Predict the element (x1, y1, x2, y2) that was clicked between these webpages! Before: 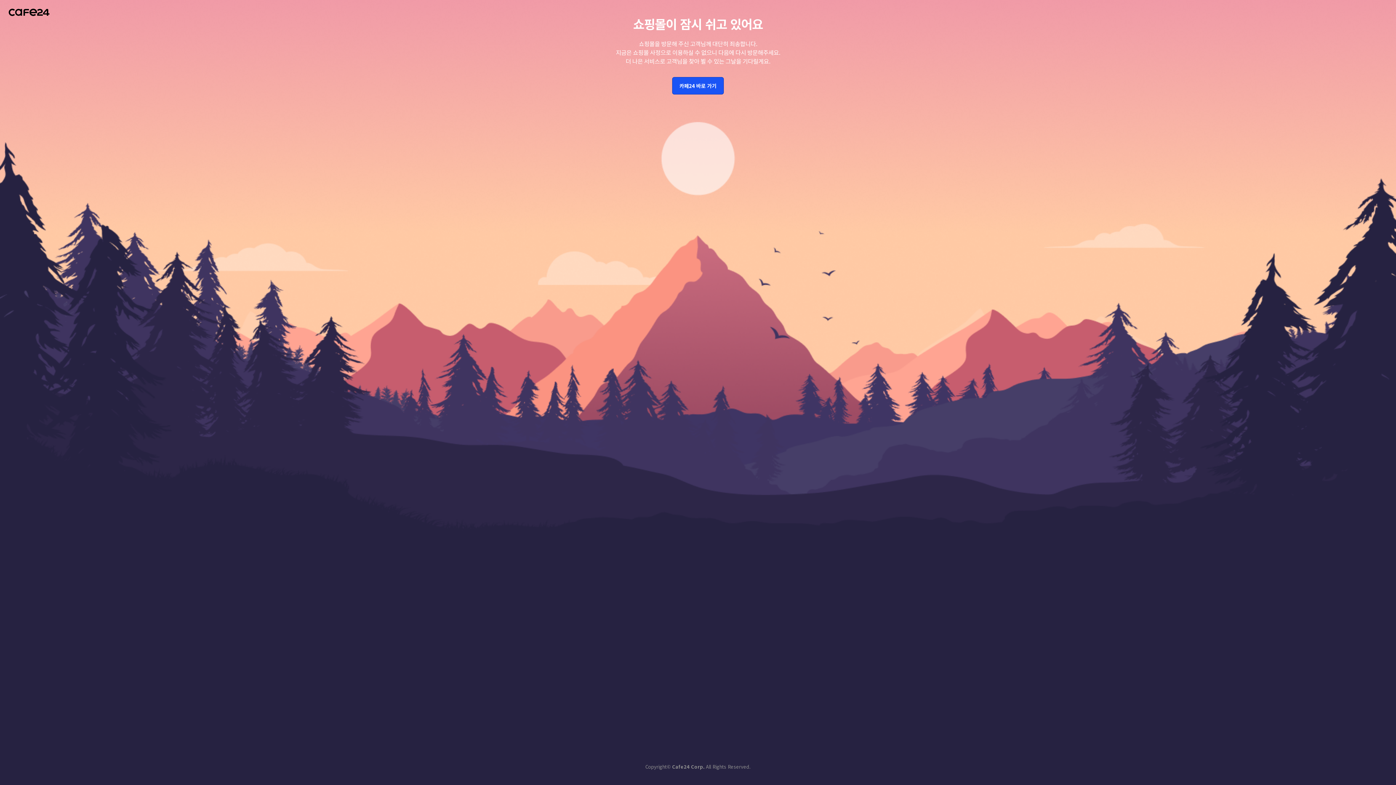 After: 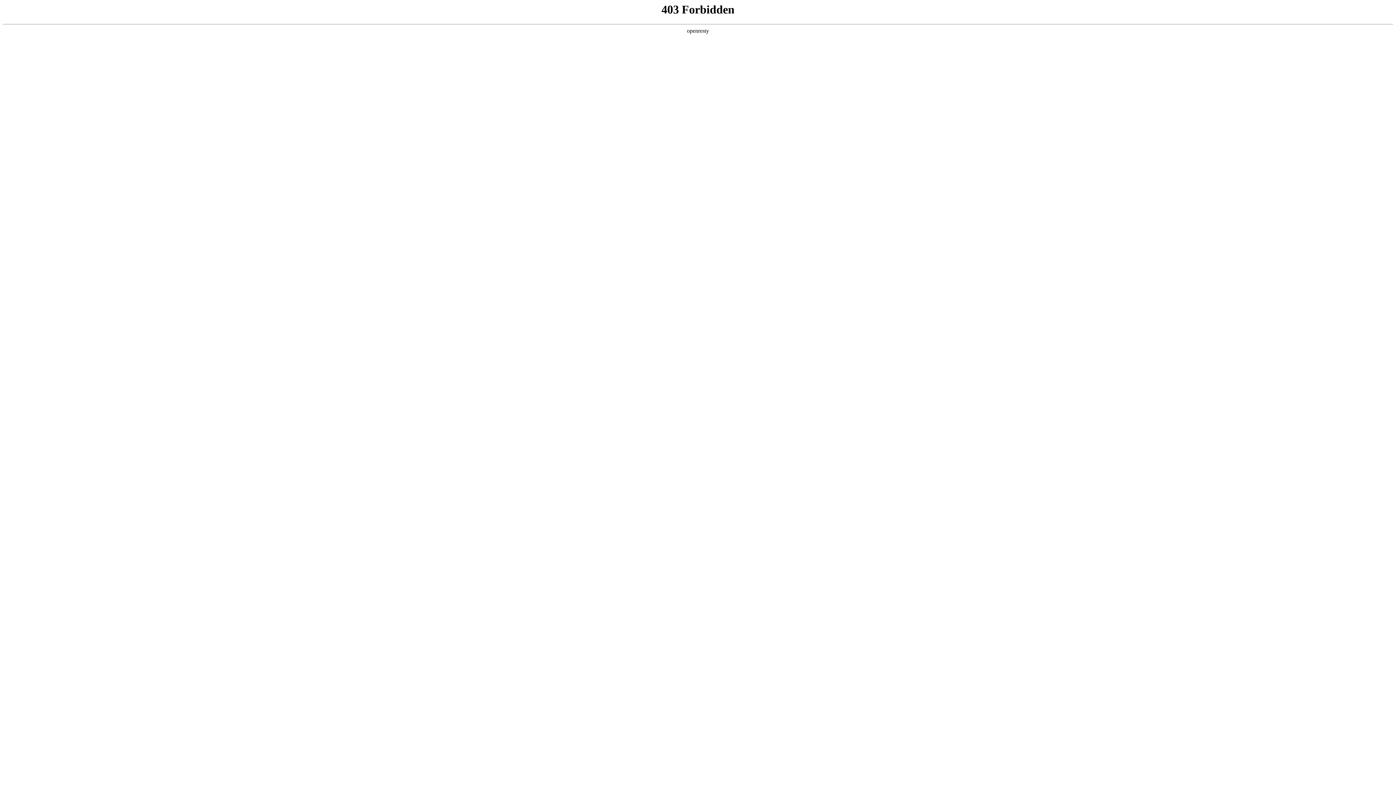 Action: bbox: (8, 8, 49, 16)